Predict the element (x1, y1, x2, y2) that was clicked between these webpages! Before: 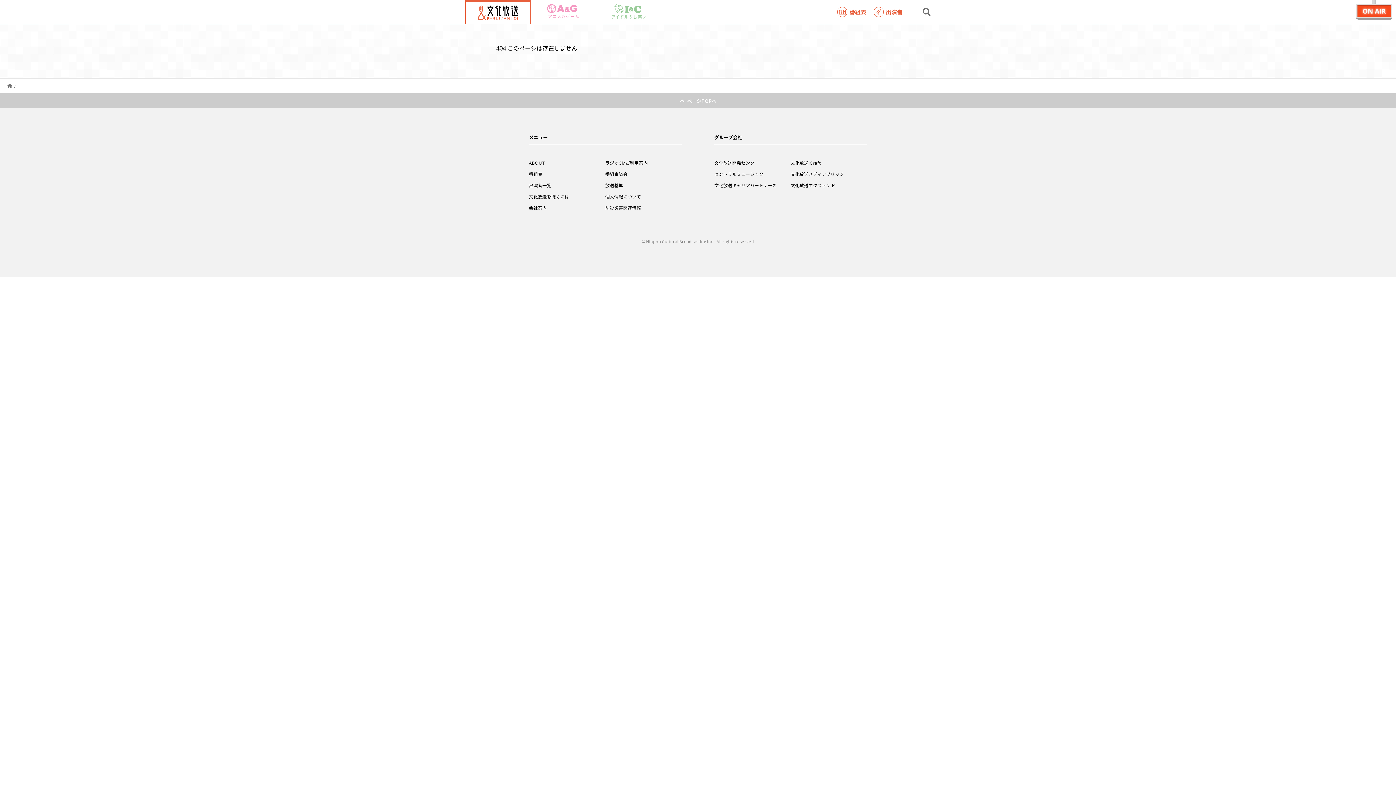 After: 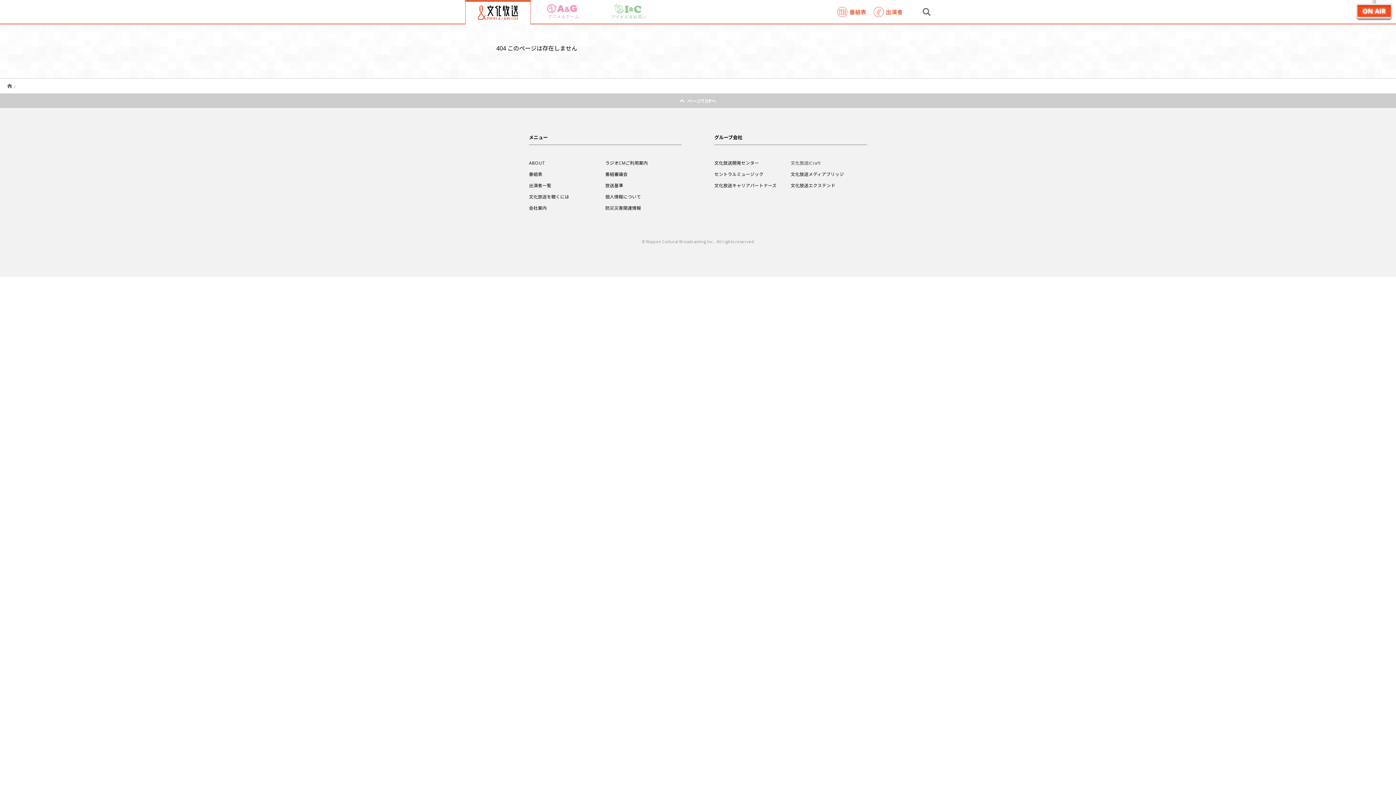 Action: label: 文化放送iCraft bbox: (790, 159, 820, 166)